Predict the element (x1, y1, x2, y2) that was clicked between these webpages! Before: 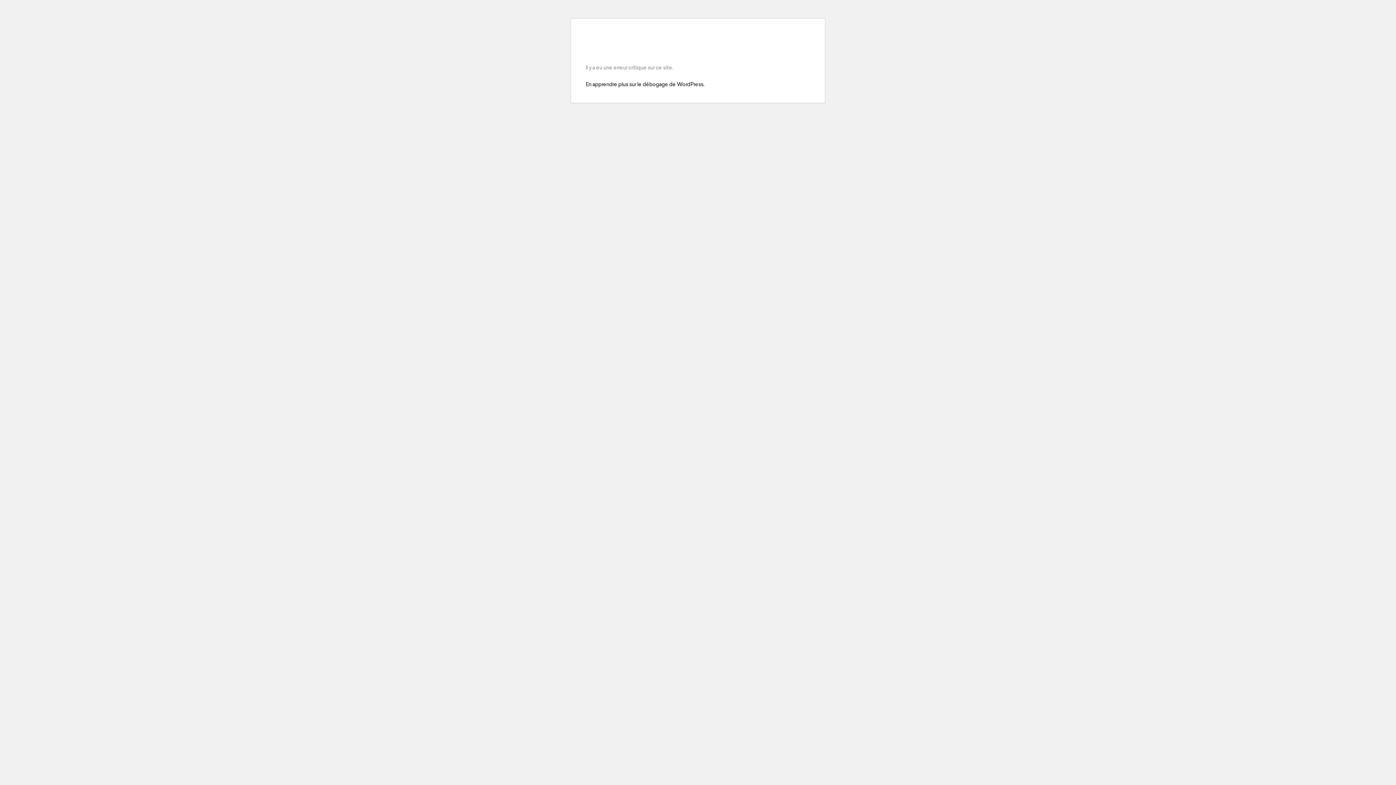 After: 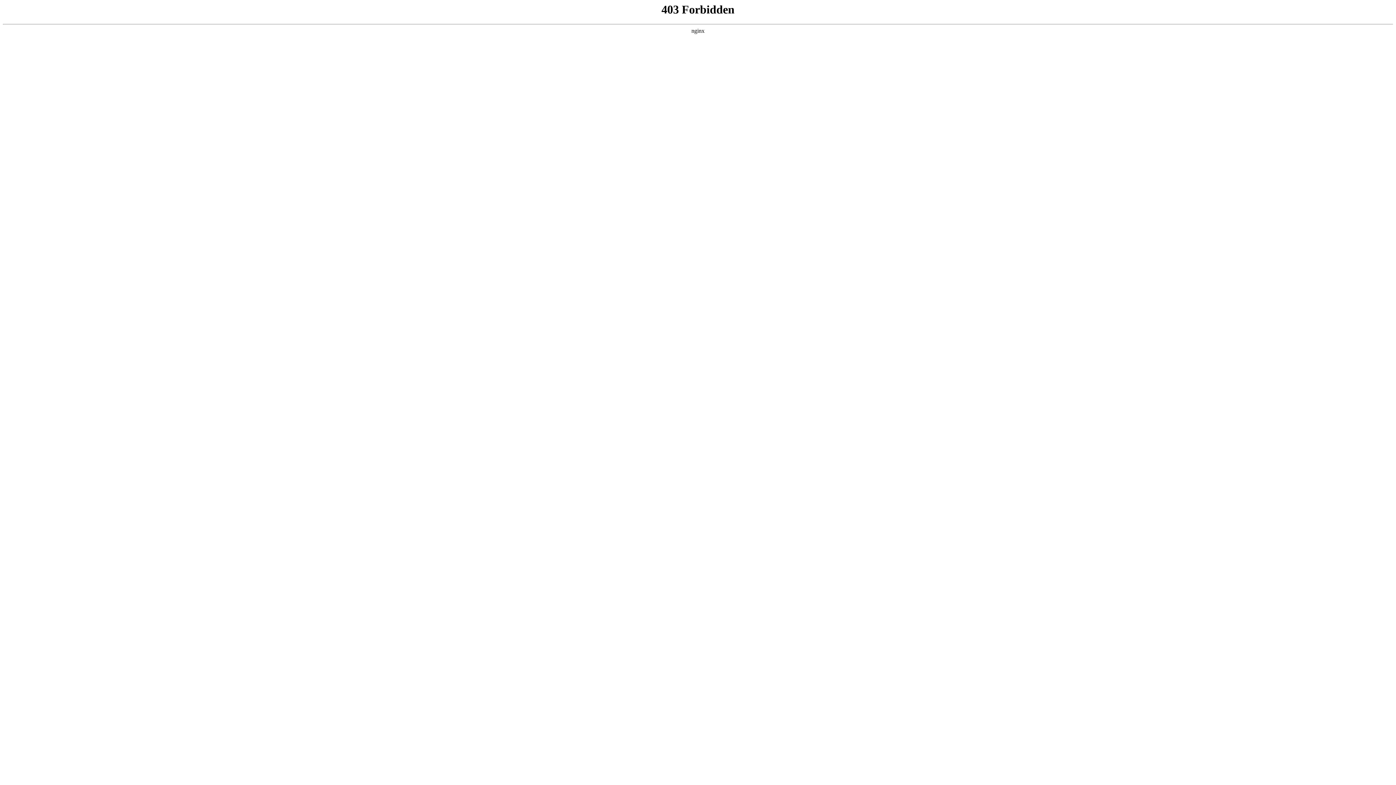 Action: bbox: (585, 81, 704, 87) label: En apprendre plus sur le débogage de WordPress.